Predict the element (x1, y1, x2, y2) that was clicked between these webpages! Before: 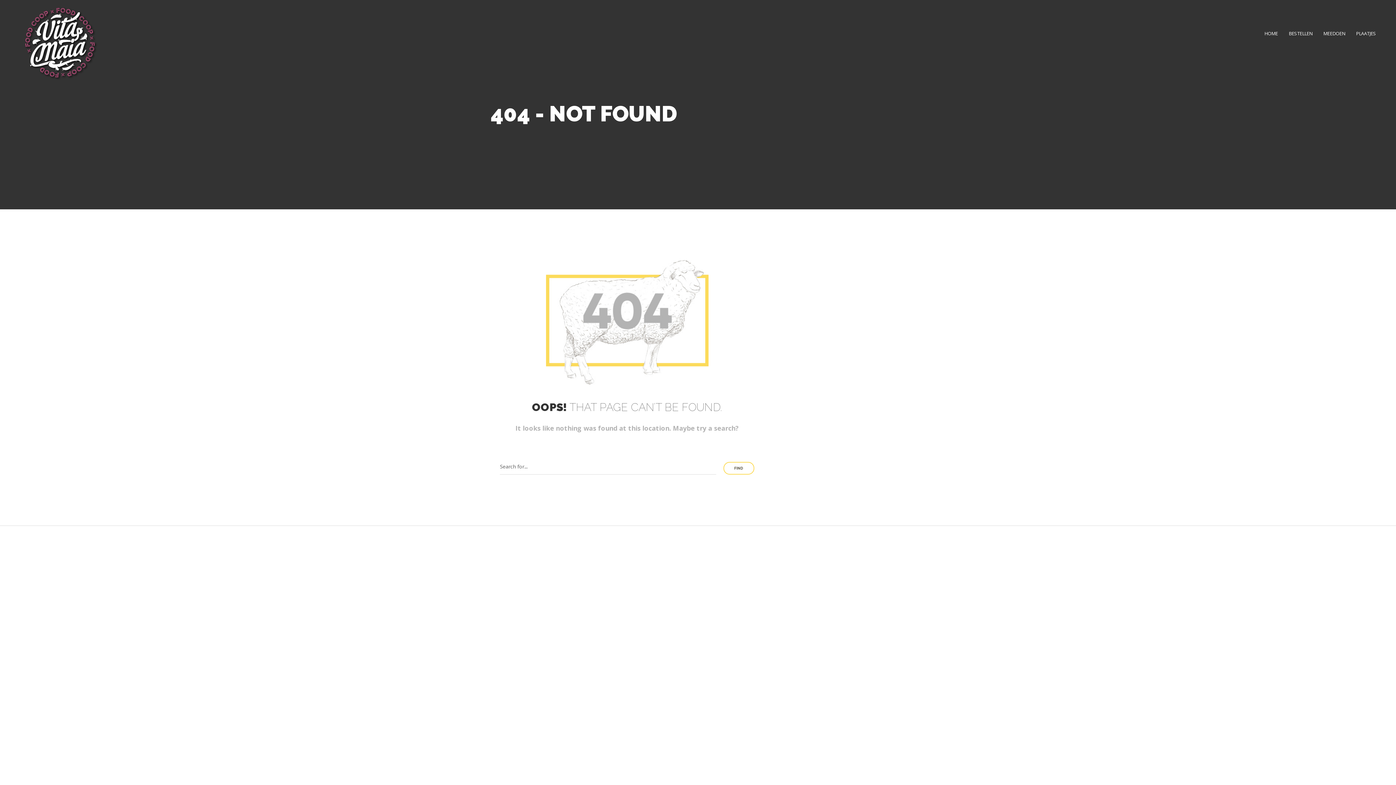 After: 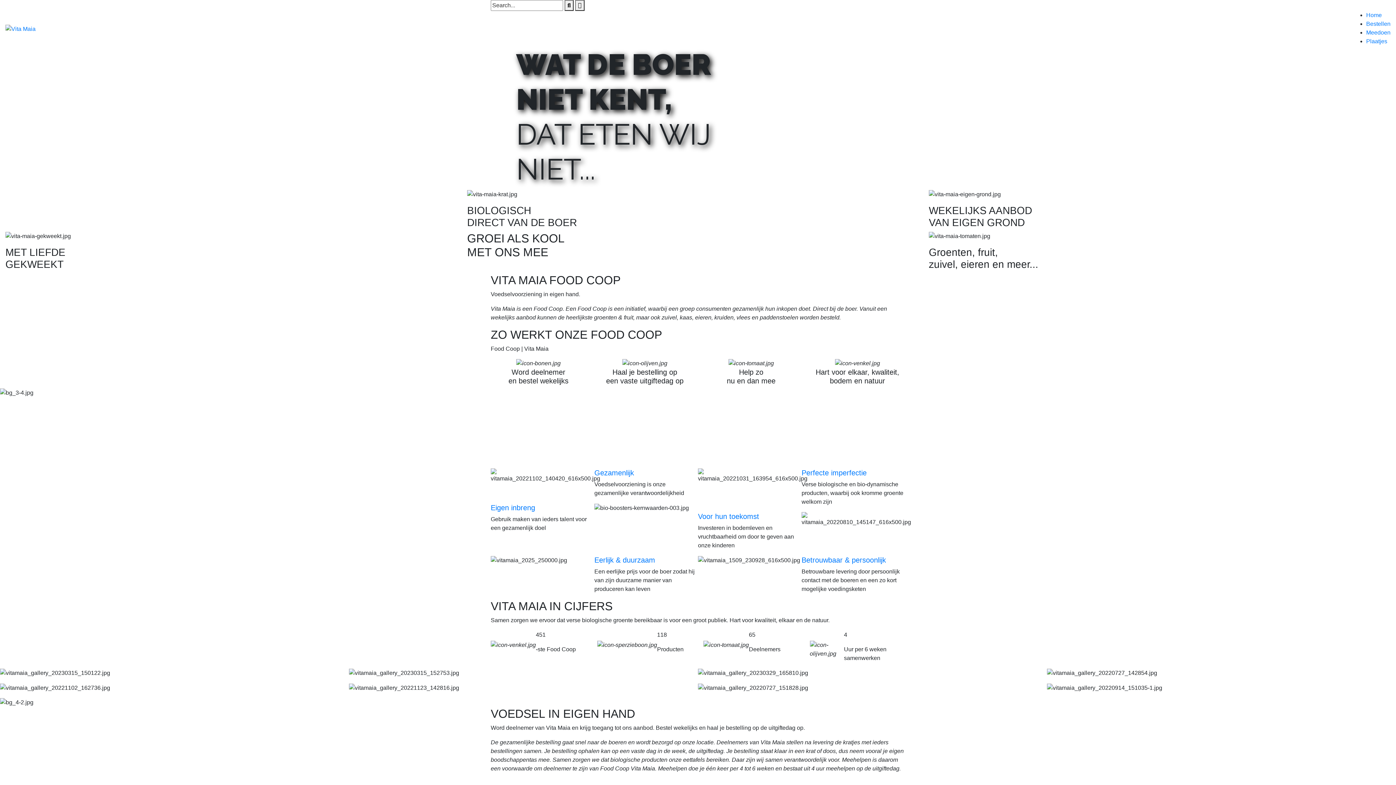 Action: bbox: (20, 0, 100, 85)